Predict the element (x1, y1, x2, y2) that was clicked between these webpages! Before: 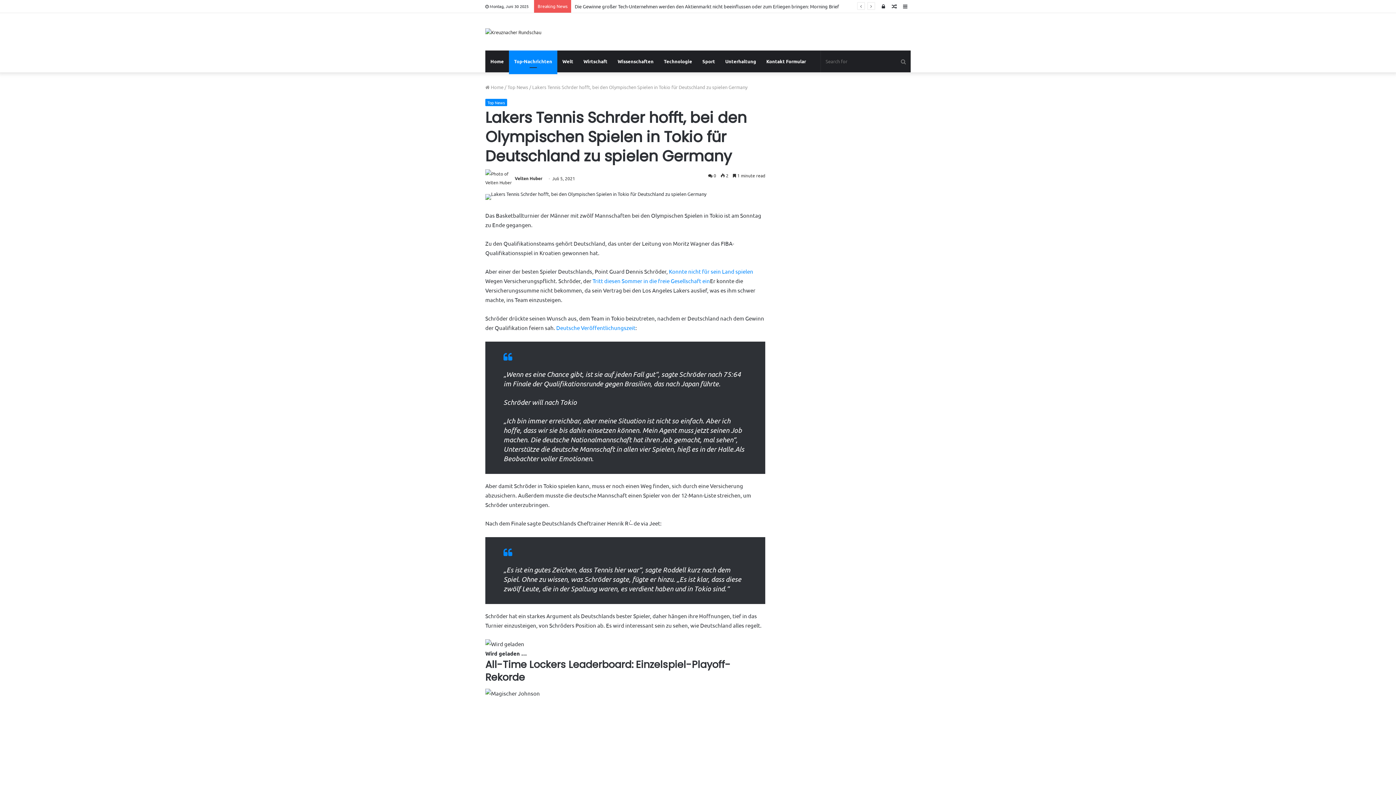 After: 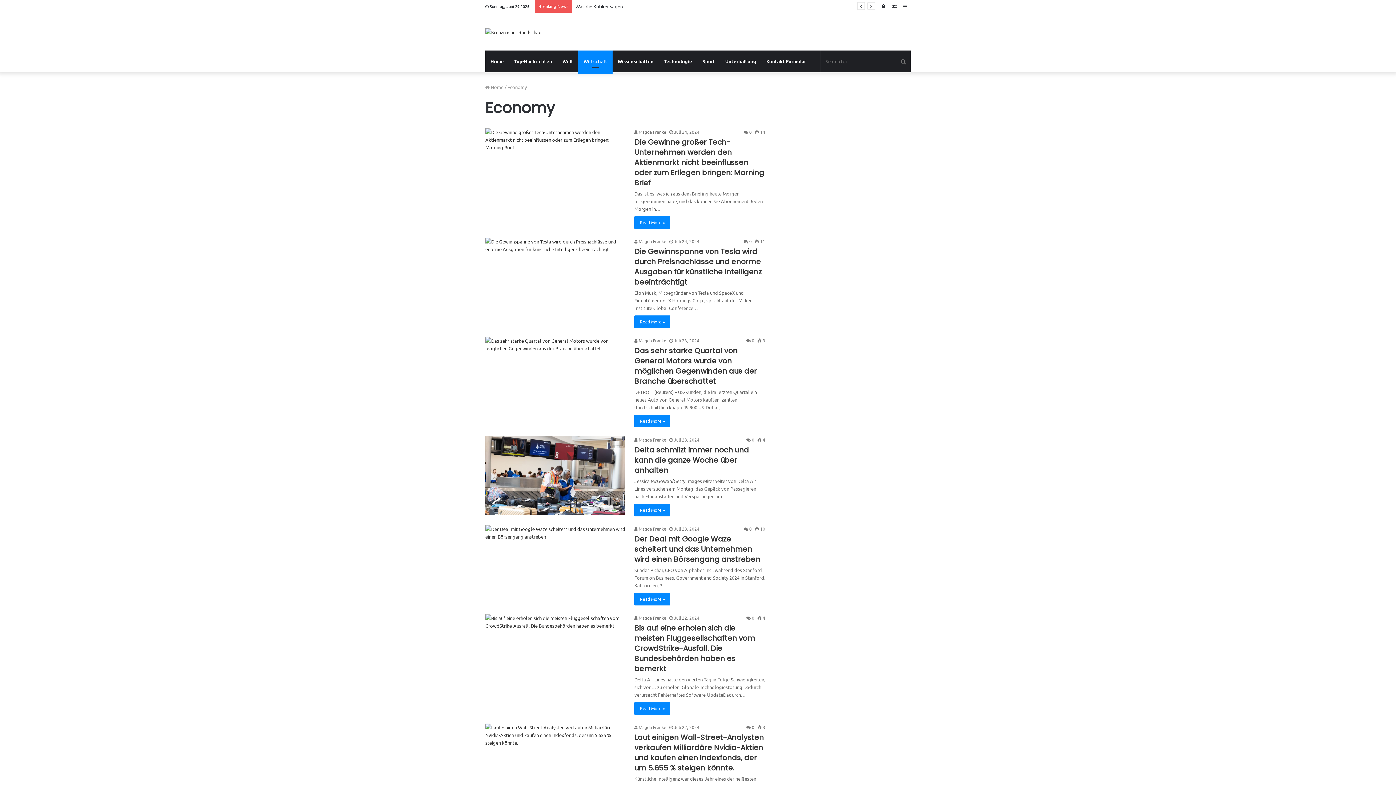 Action: label: Wirtschaft bbox: (578, 50, 612, 72)